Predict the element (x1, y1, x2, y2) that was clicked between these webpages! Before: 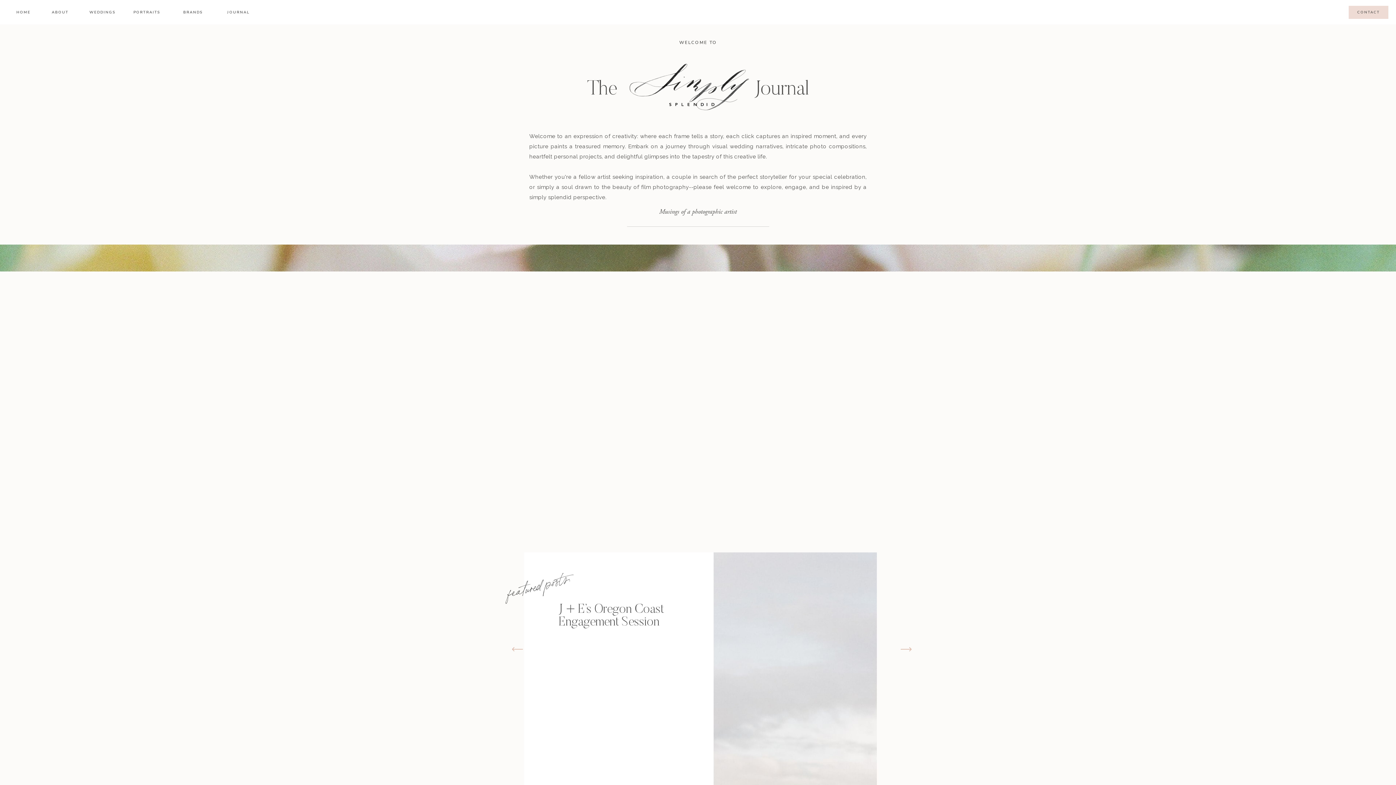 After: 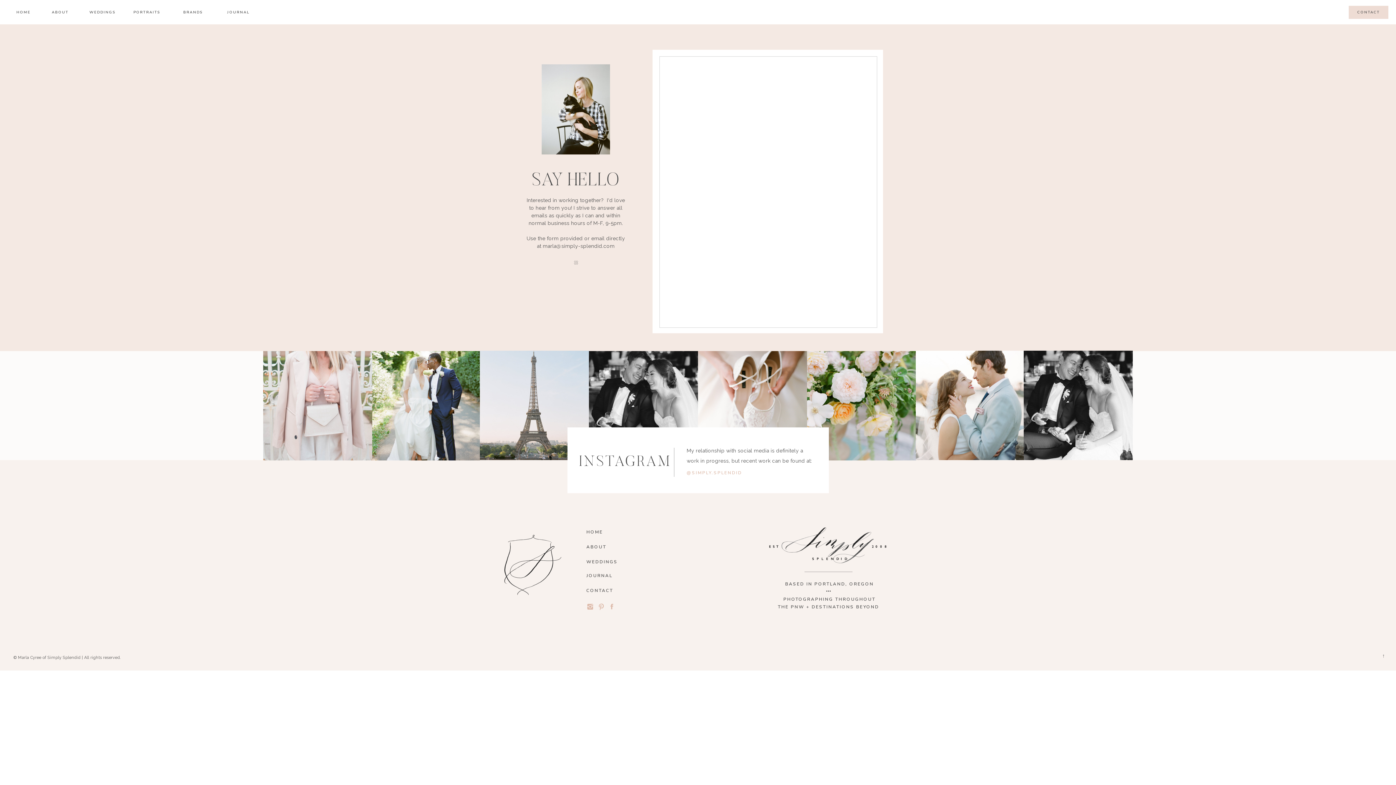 Action: label: CONTACT bbox: (1356, 9, 1381, 17)